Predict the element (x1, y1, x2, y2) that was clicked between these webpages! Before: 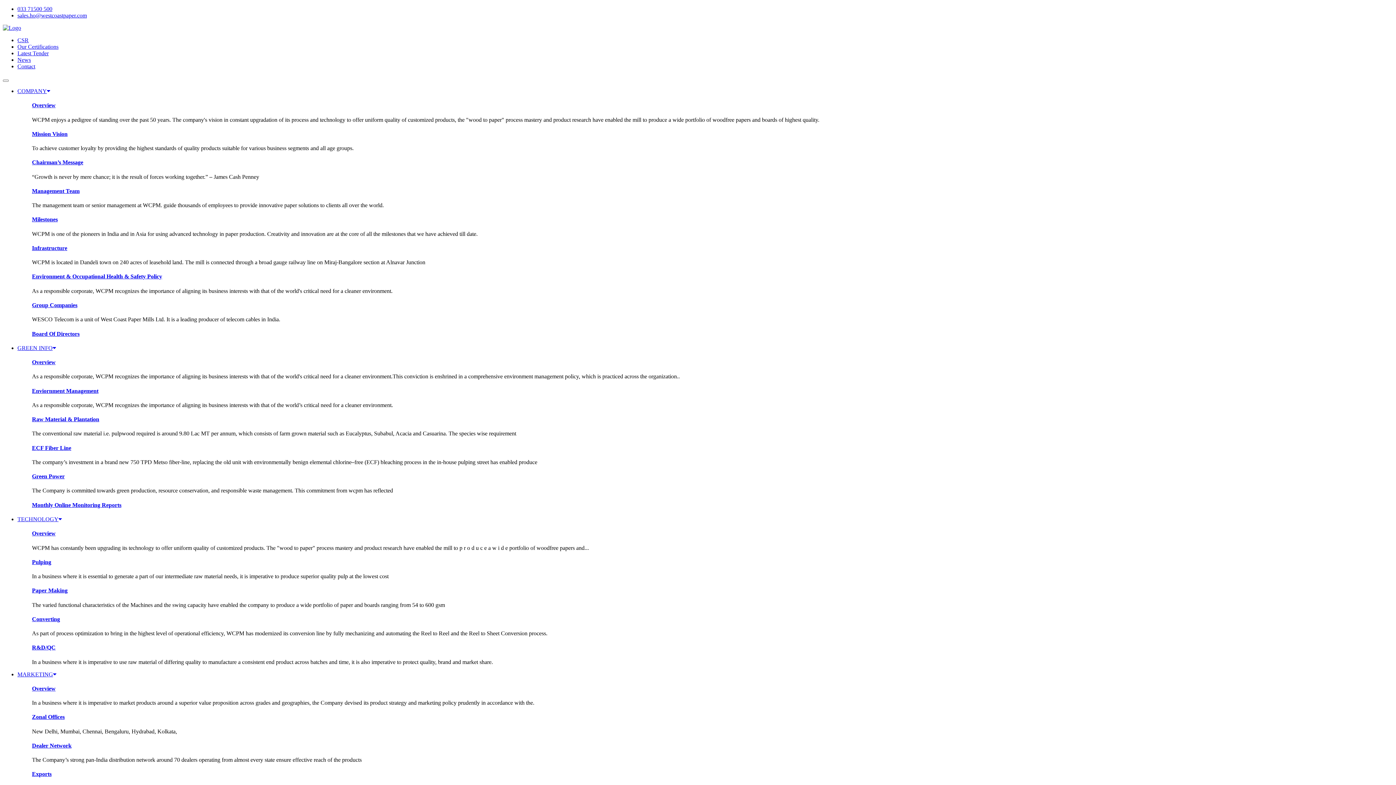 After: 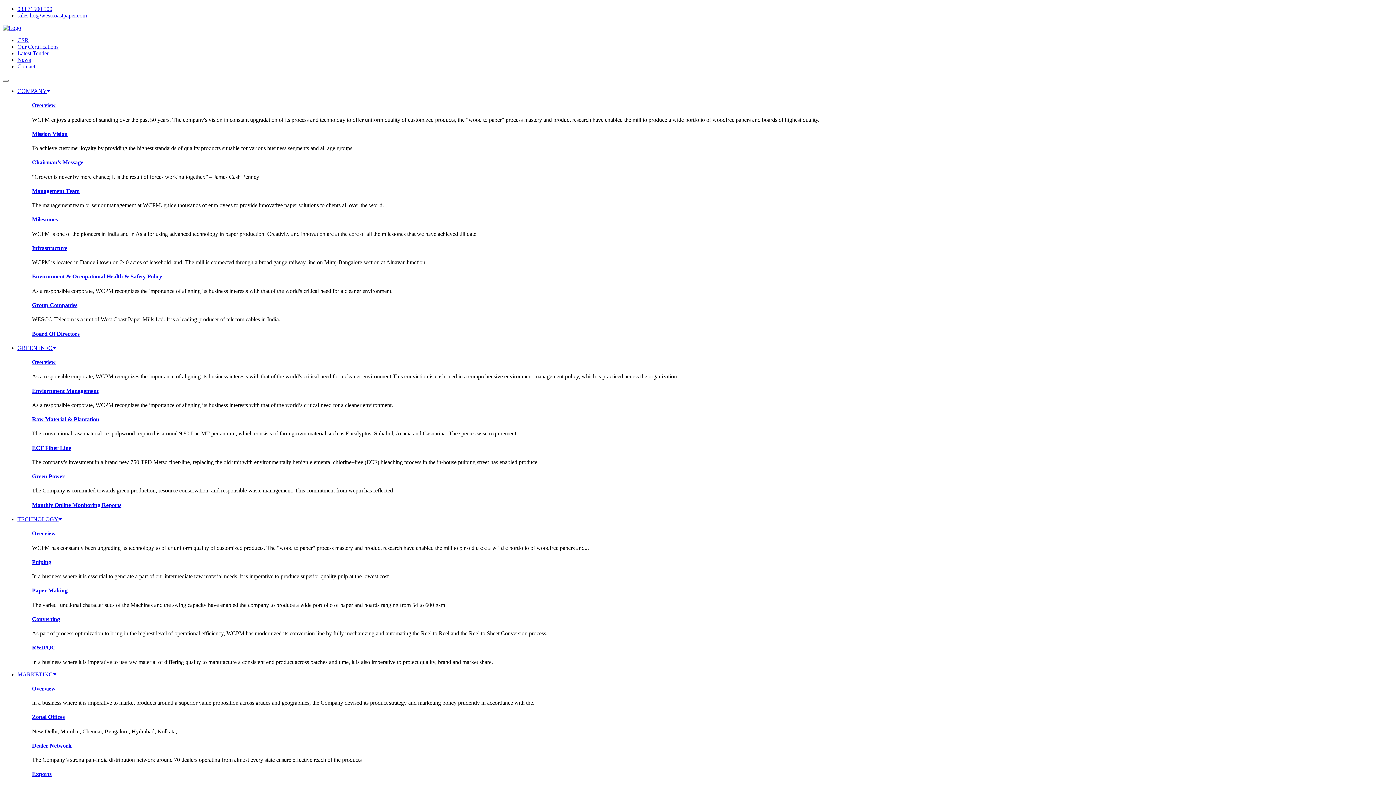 Action: label: Dealer Network bbox: (32, 742, 71, 749)